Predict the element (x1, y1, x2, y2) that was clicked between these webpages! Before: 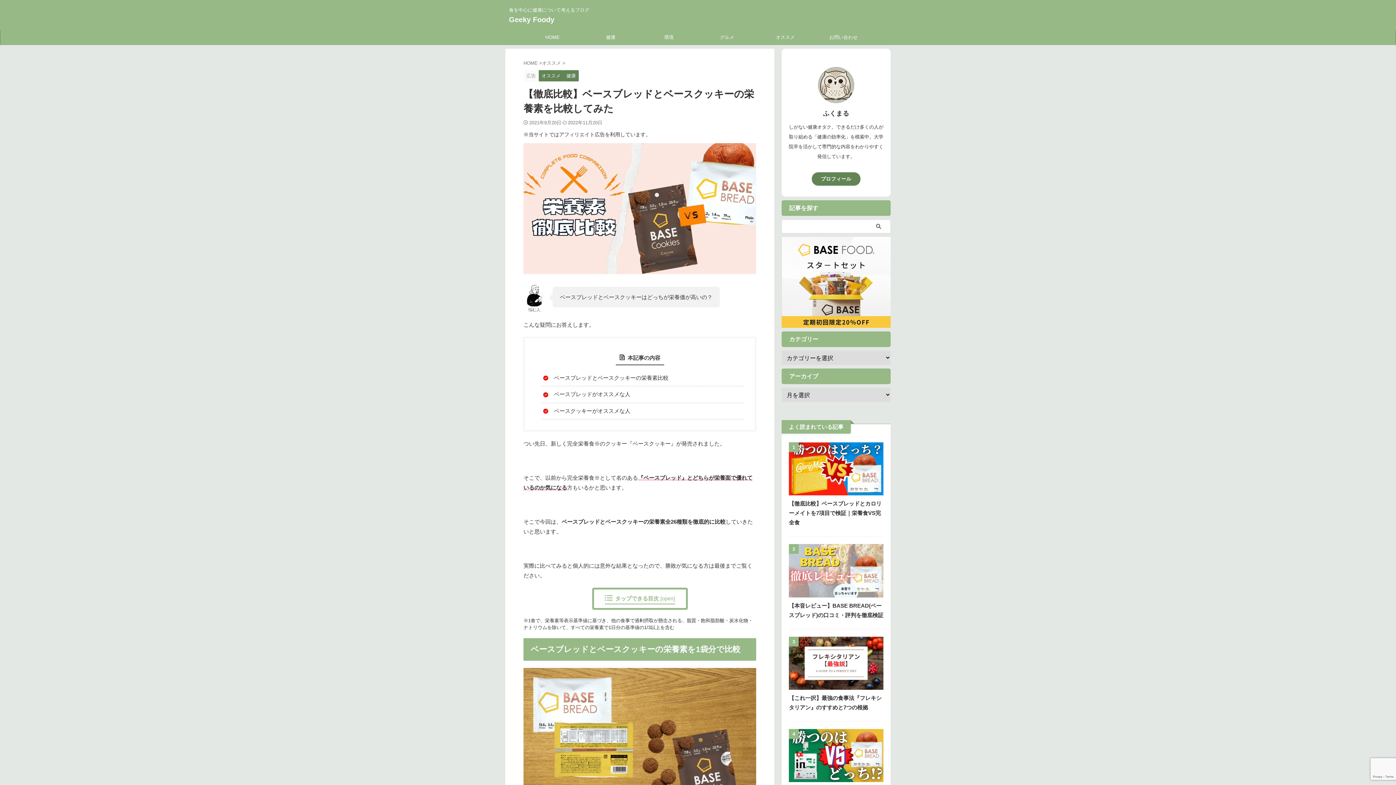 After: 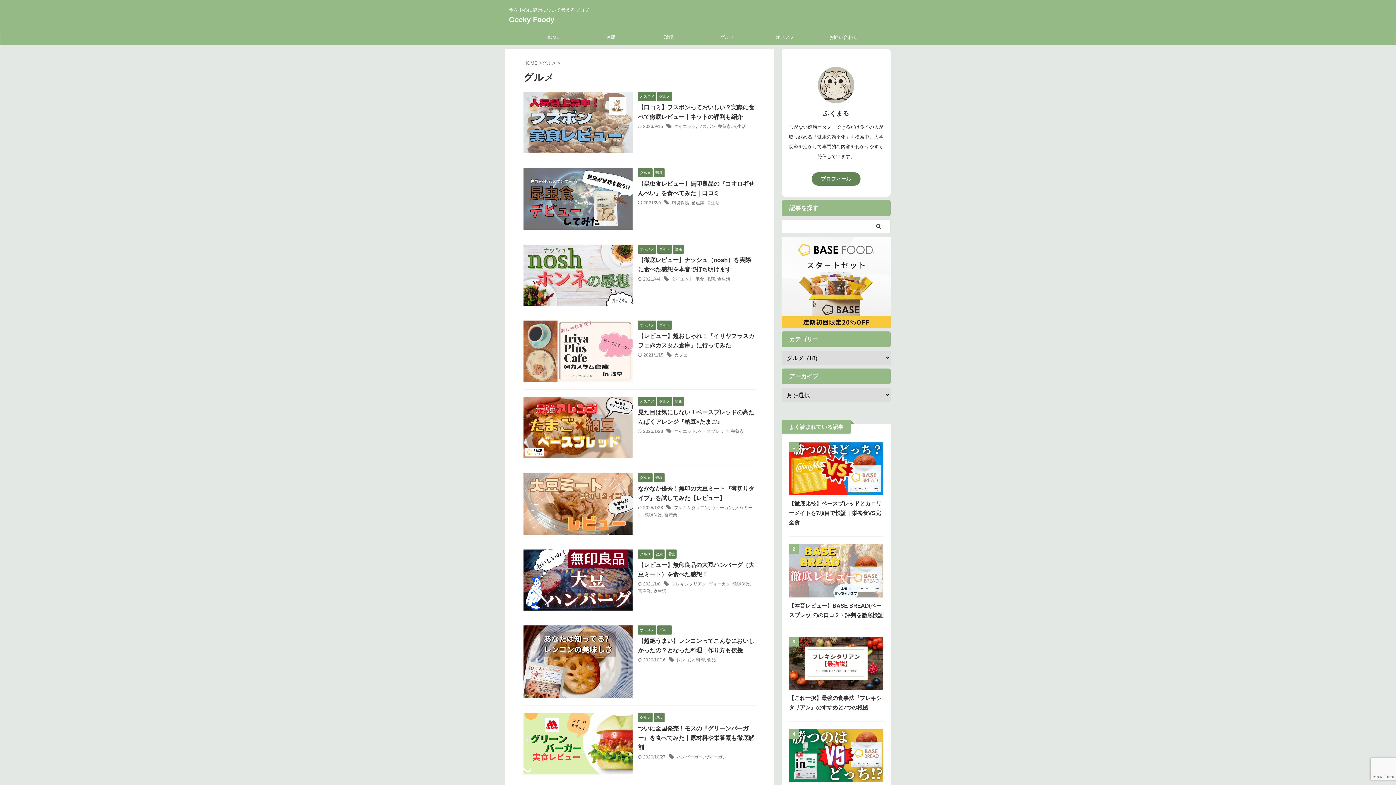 Action: bbox: (698, 30, 756, 44) label: グルメ